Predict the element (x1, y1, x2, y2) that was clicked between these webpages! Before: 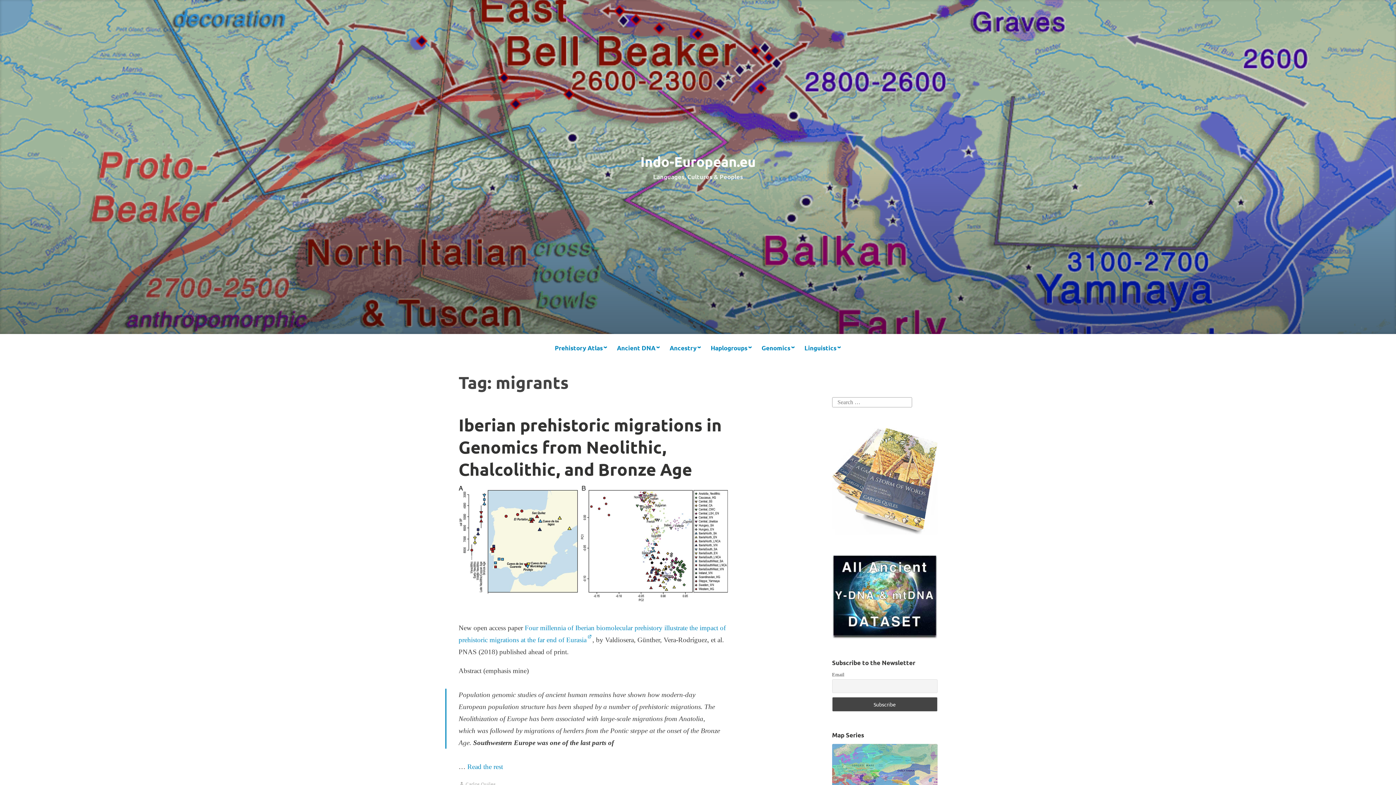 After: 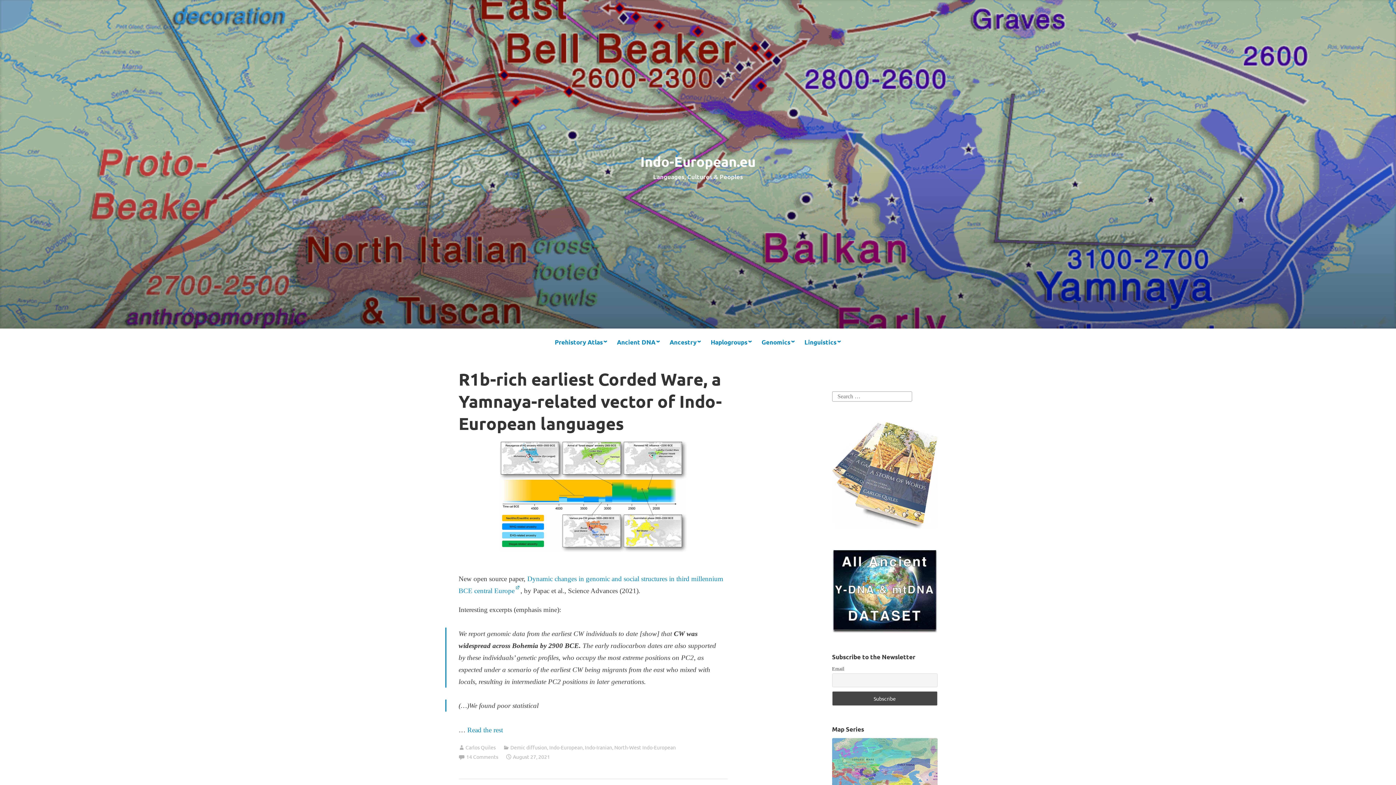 Action: label: Indo-European.eu bbox: (640, 153, 755, 169)